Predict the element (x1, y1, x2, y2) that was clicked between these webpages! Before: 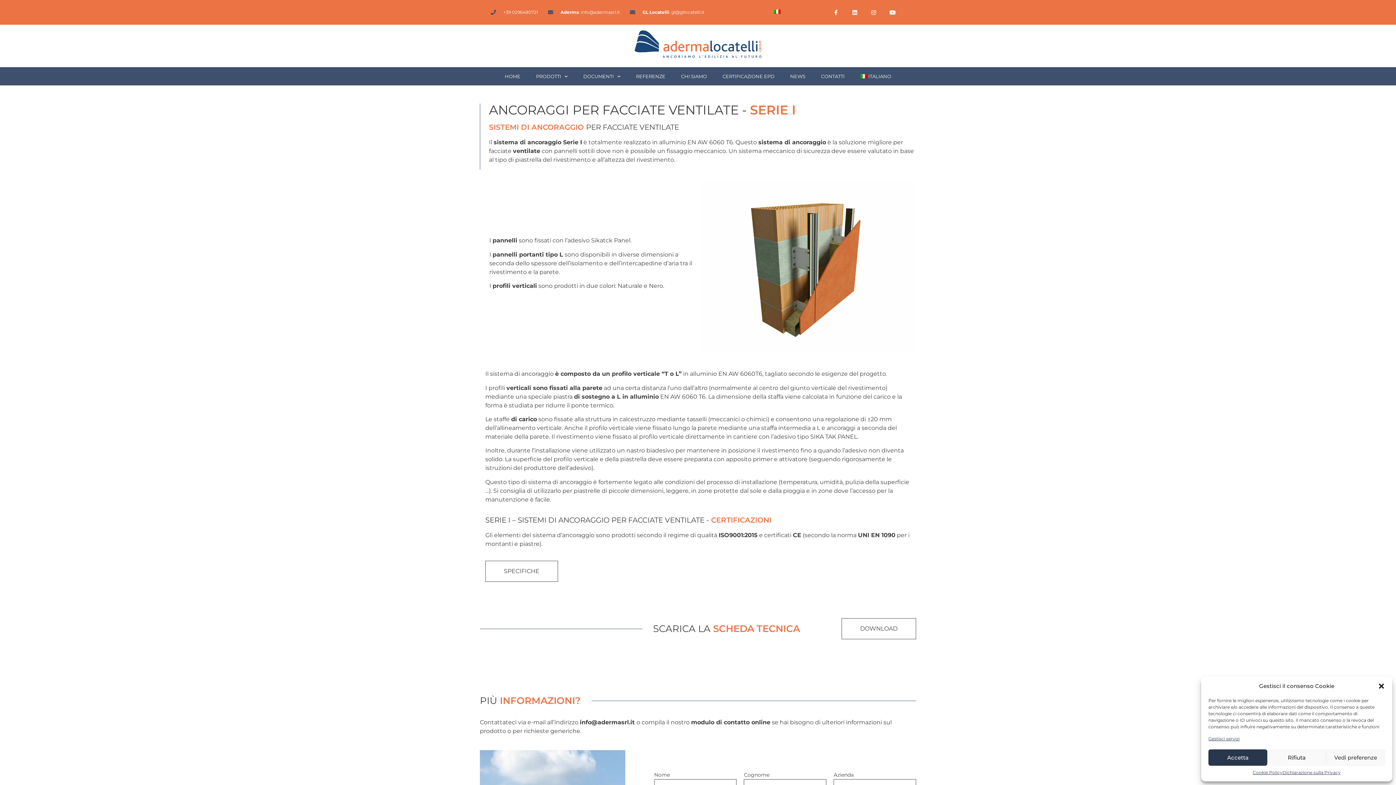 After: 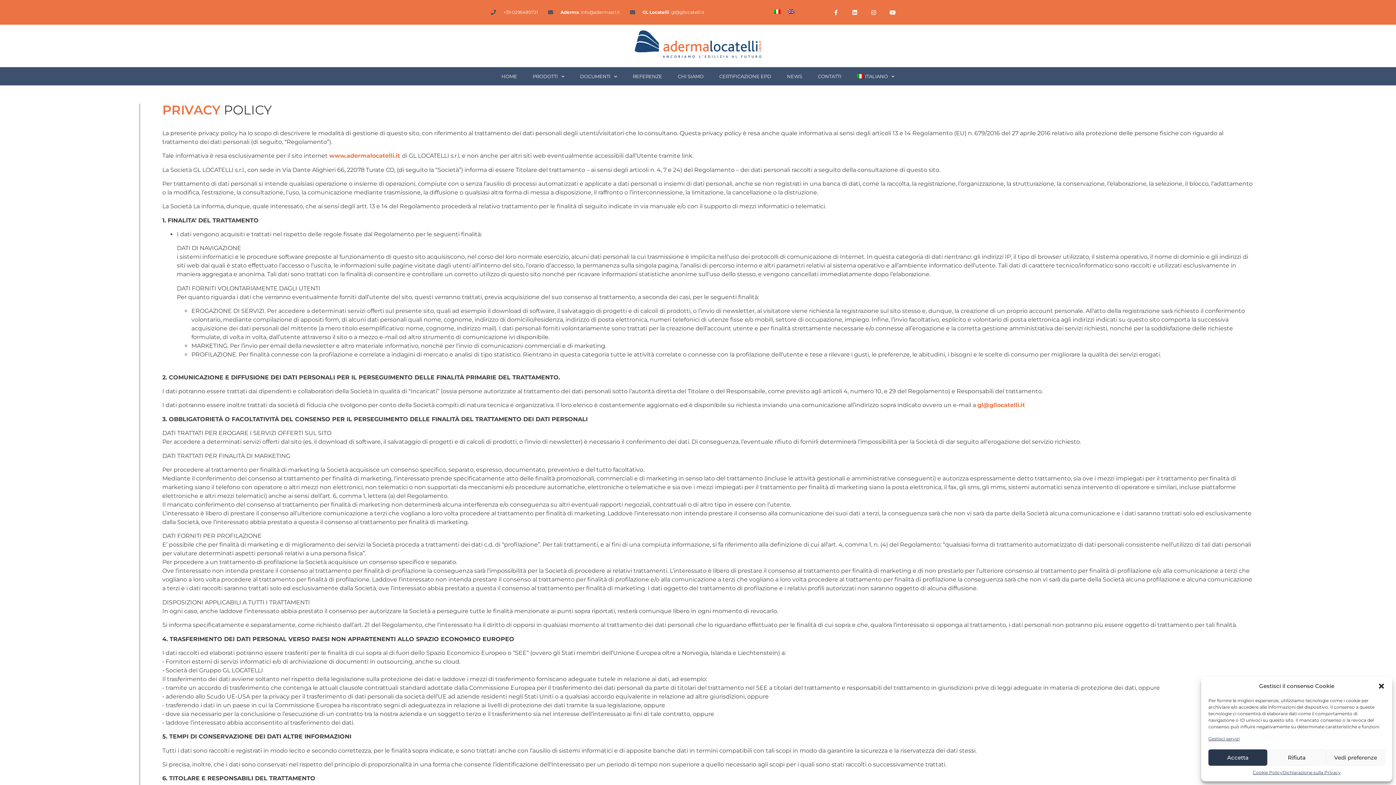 Action: bbox: (1282, 769, 1341, 776) label: Dichiarazione sulla Privacy